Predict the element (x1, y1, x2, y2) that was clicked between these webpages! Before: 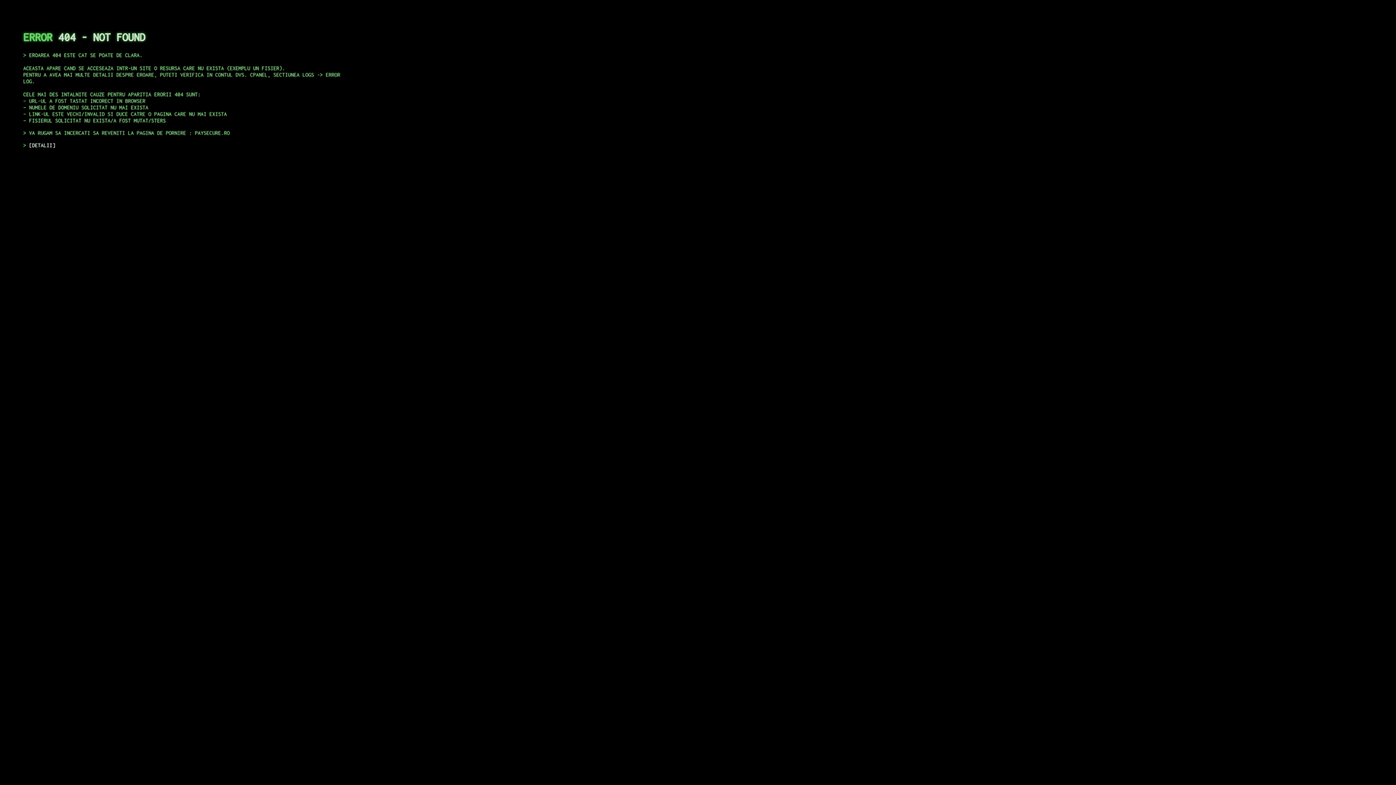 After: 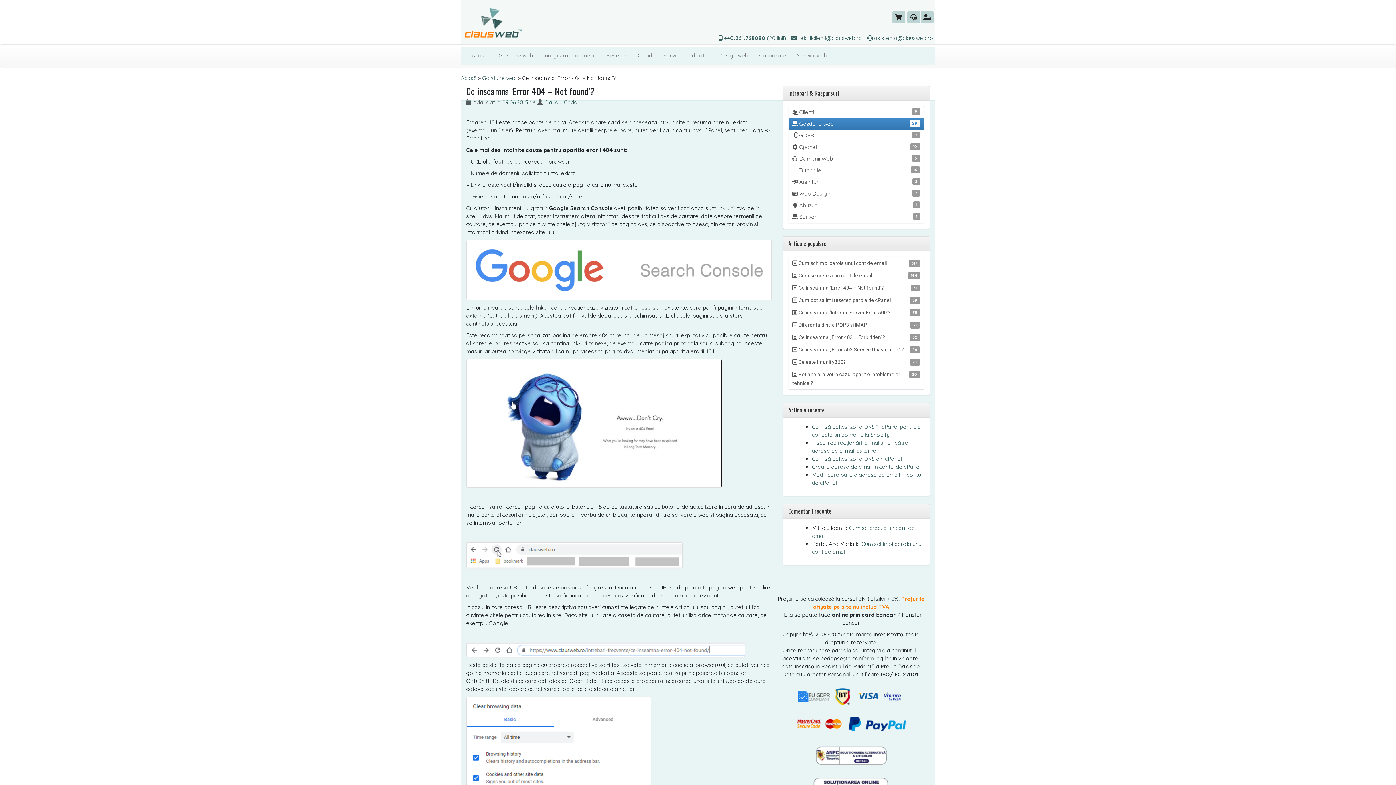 Action: label: DETALII bbox: (29, 142, 55, 148)